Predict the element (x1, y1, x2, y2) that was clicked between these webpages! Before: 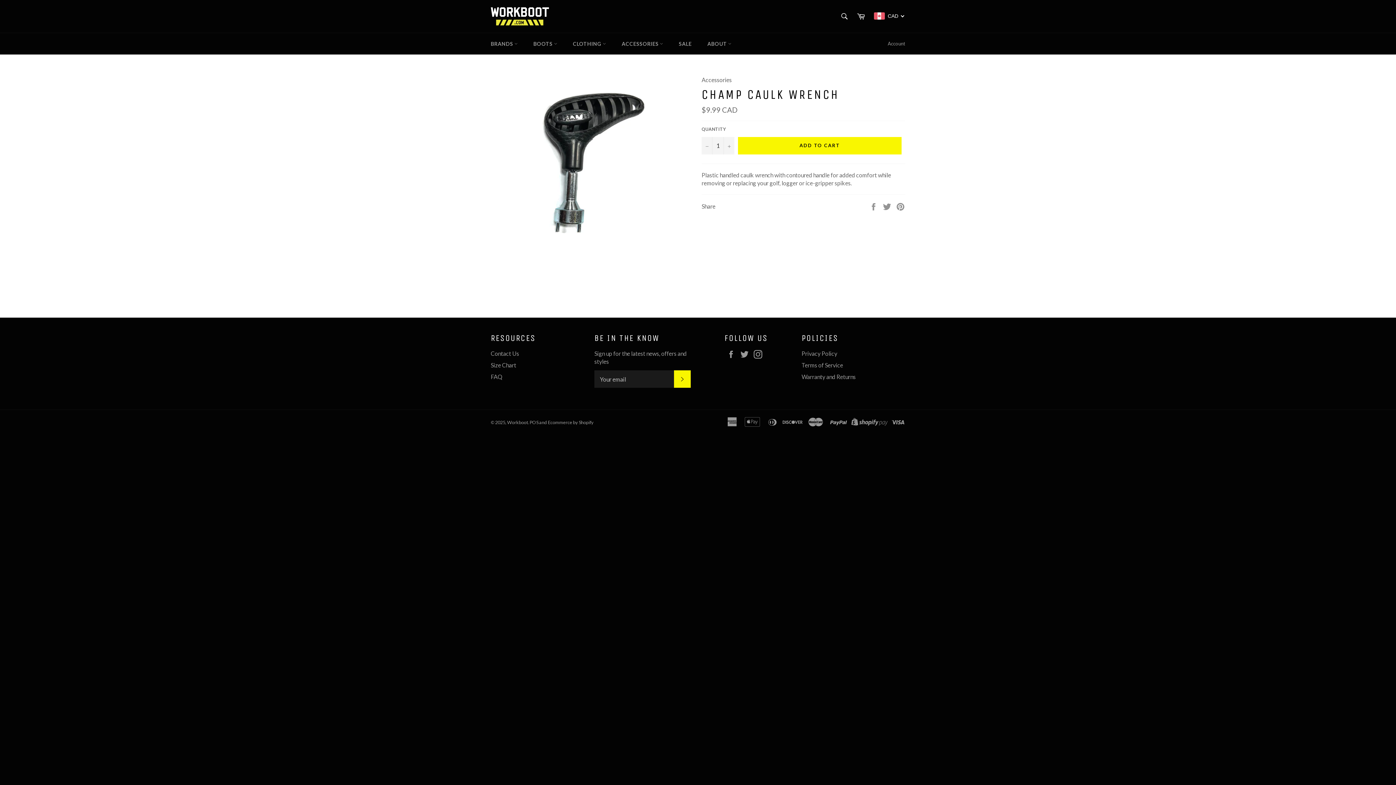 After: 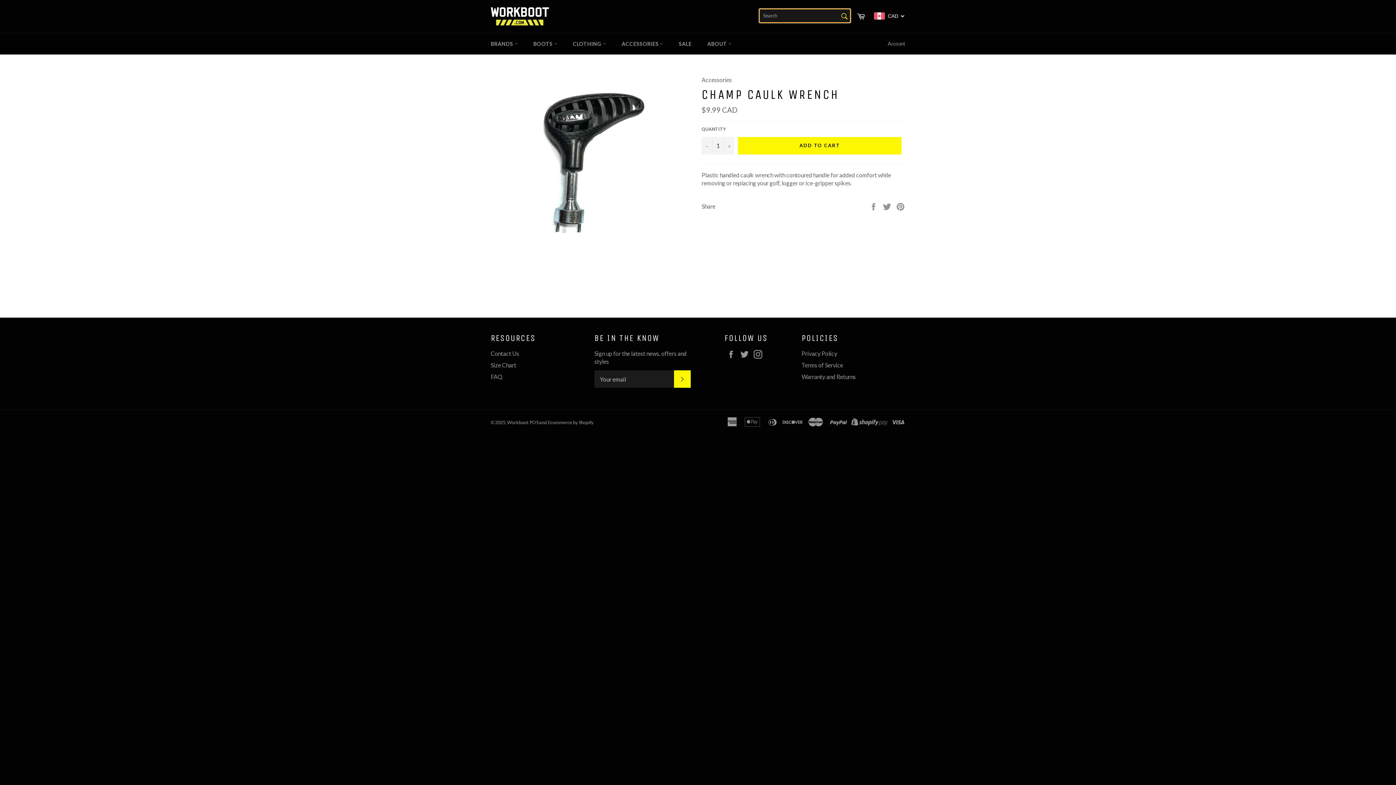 Action: bbox: (837, 8, 852, 24) label: Search